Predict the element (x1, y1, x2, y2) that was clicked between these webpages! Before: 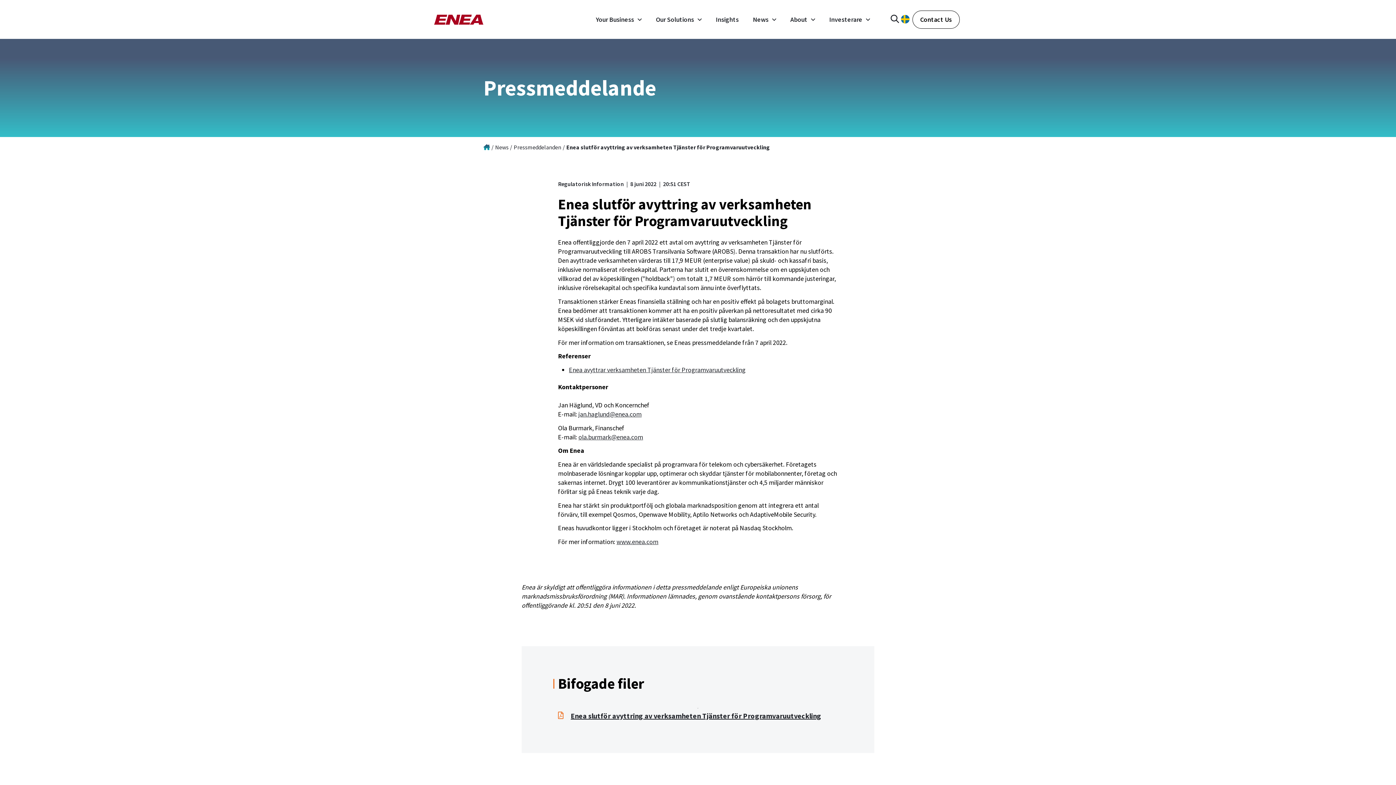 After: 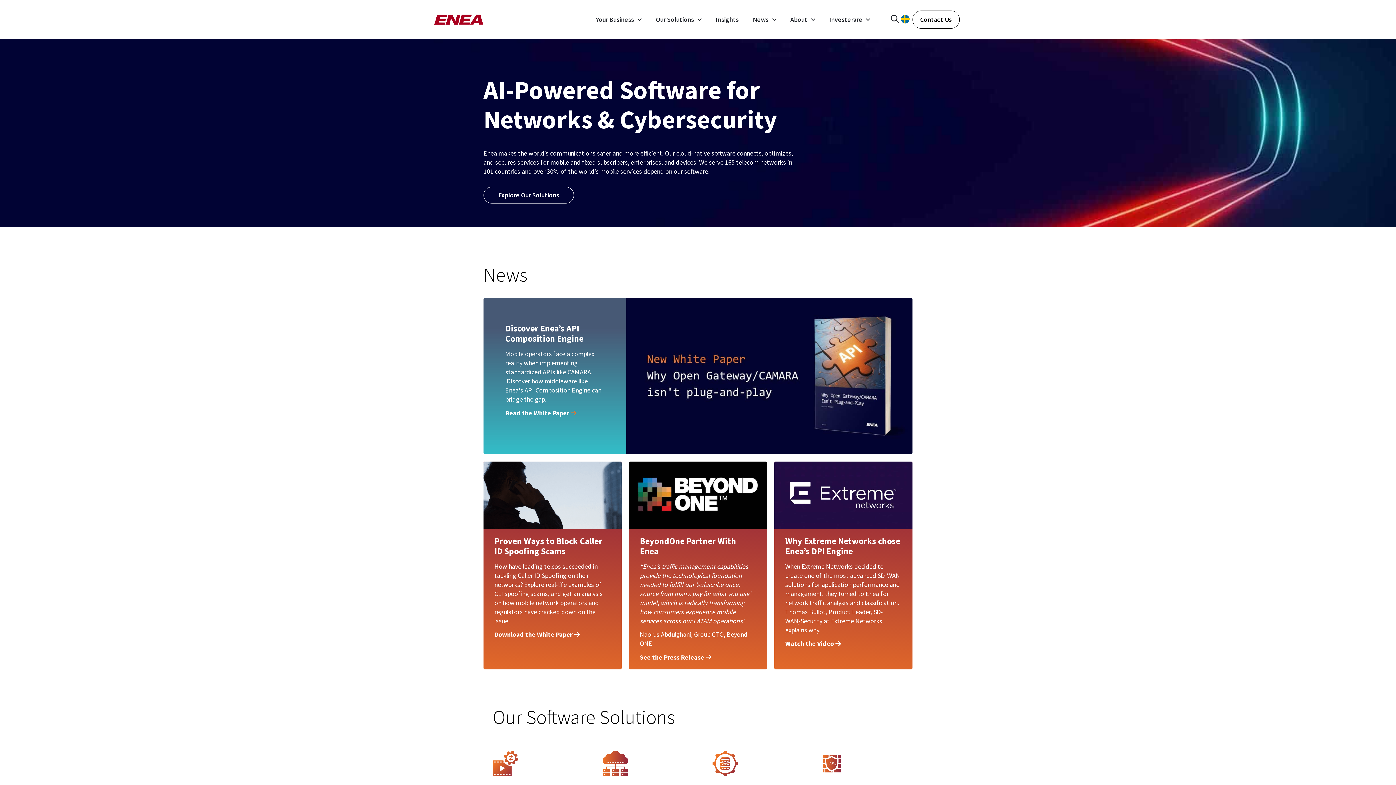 Action: bbox: (434, 14, 483, 24)